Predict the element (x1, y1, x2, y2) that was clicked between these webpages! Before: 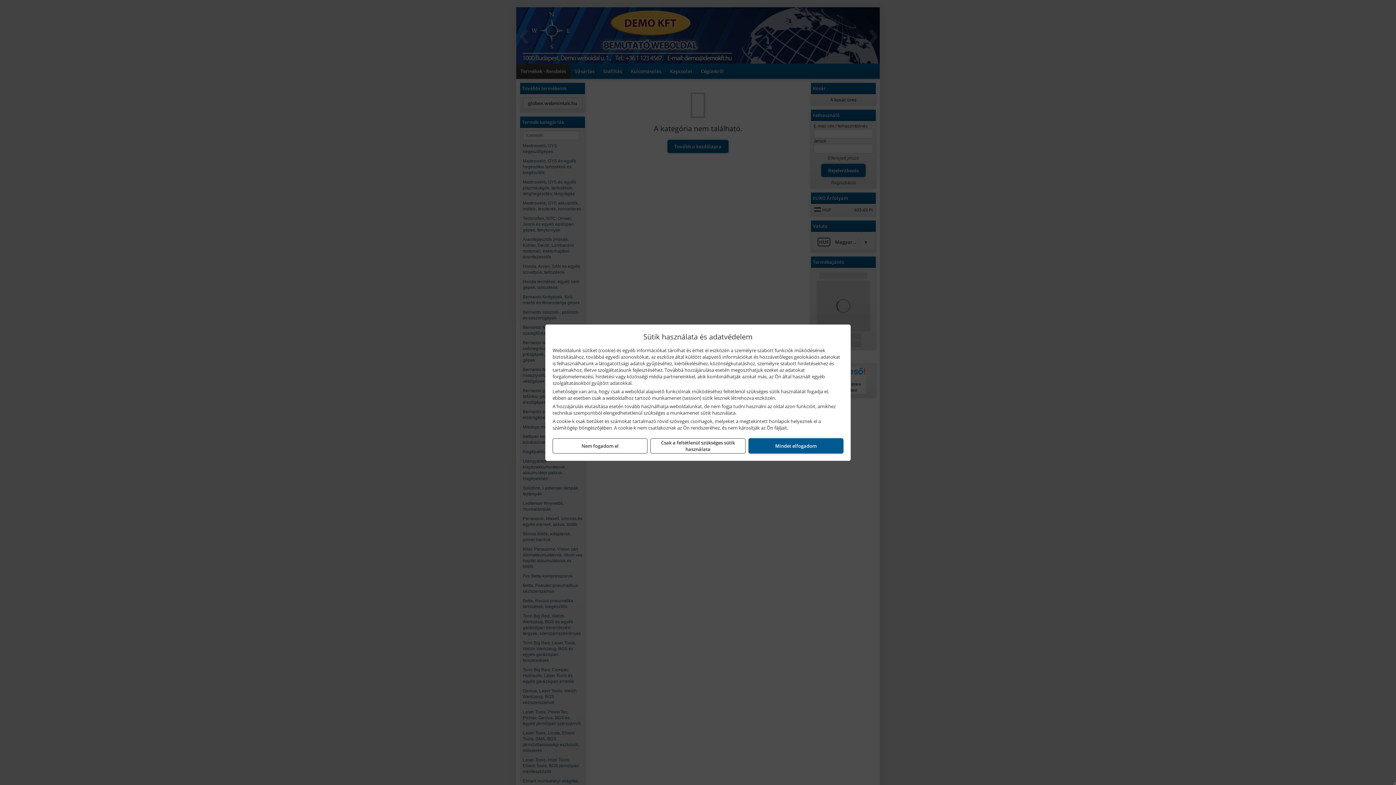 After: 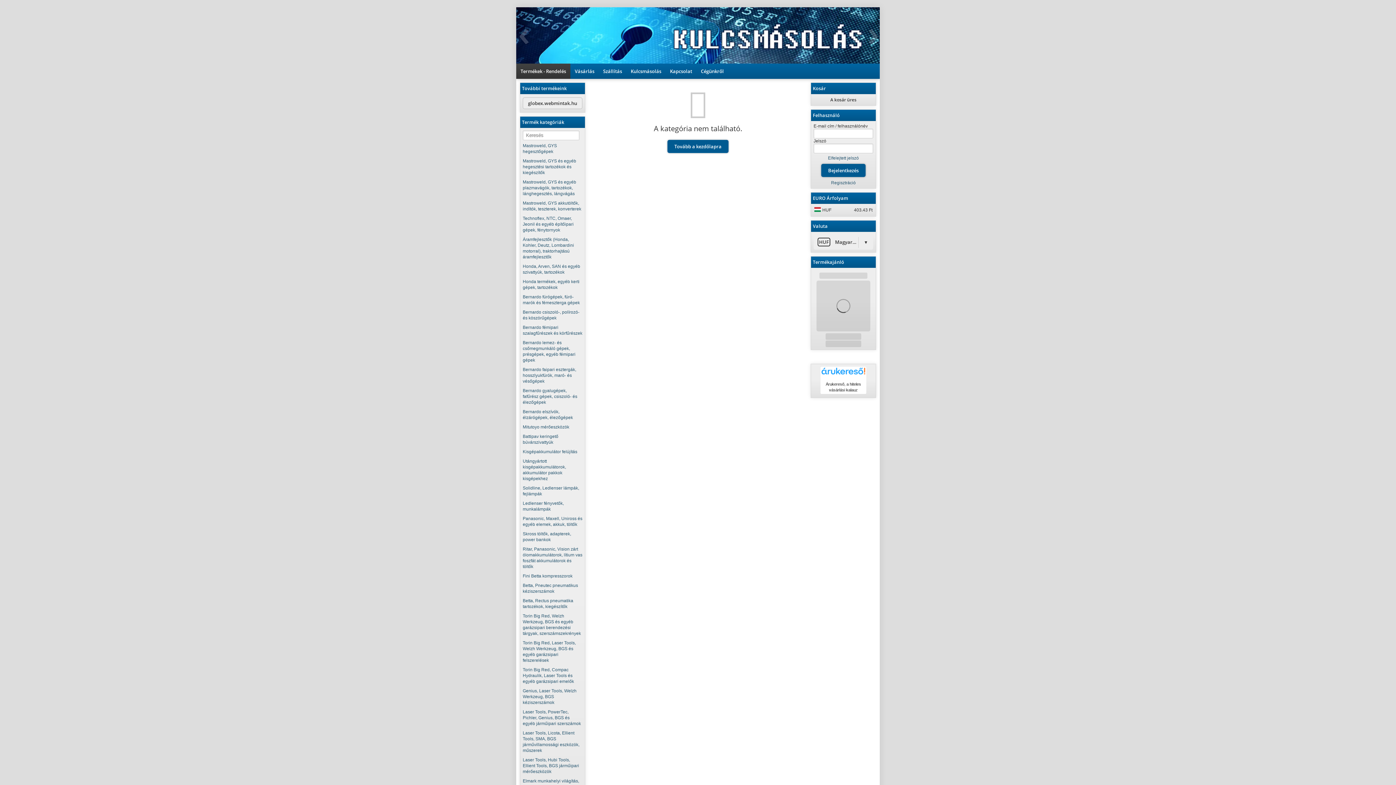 Action: bbox: (748, 438, 843, 453) label: Mindet elfogadom